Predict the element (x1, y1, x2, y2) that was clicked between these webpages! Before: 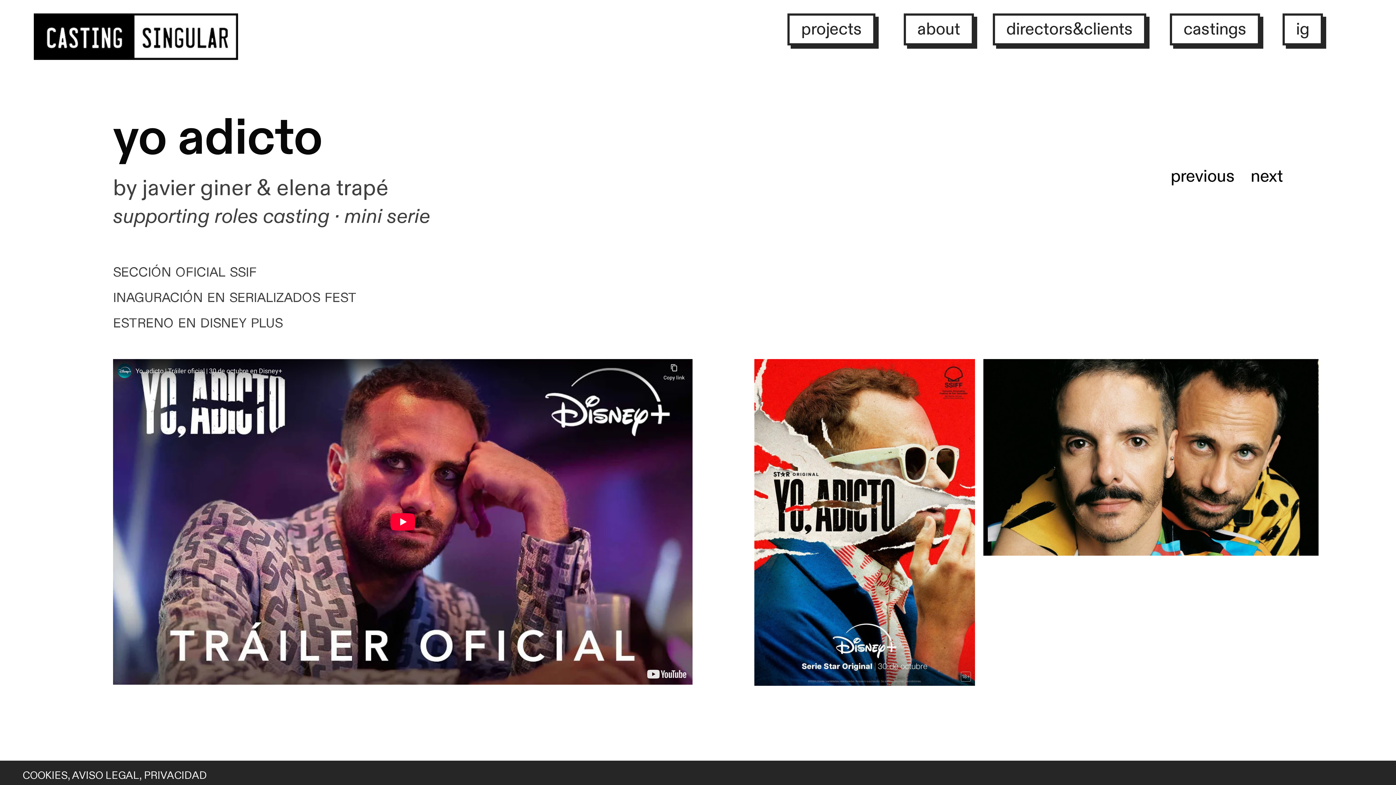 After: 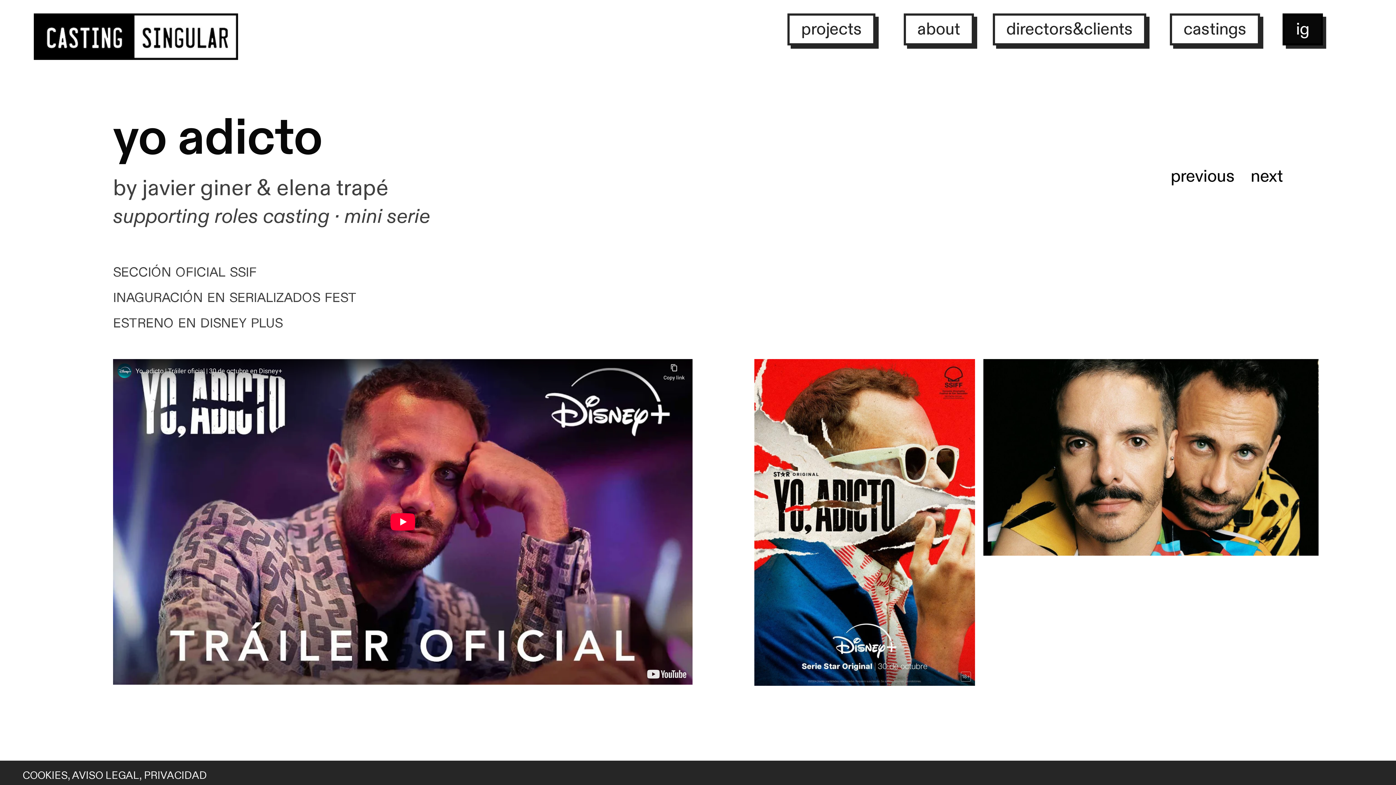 Action: bbox: (1282, 13, 1323, 45) label: ig